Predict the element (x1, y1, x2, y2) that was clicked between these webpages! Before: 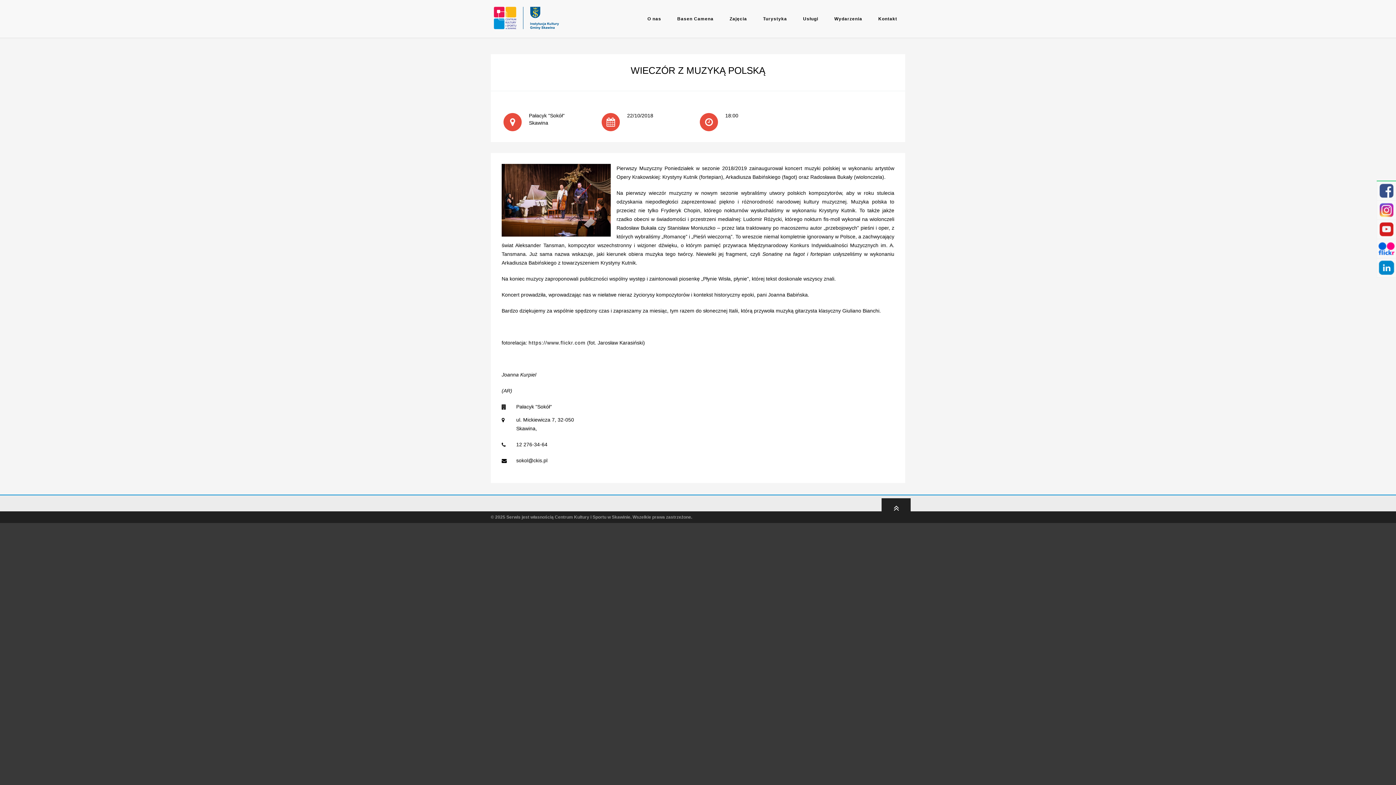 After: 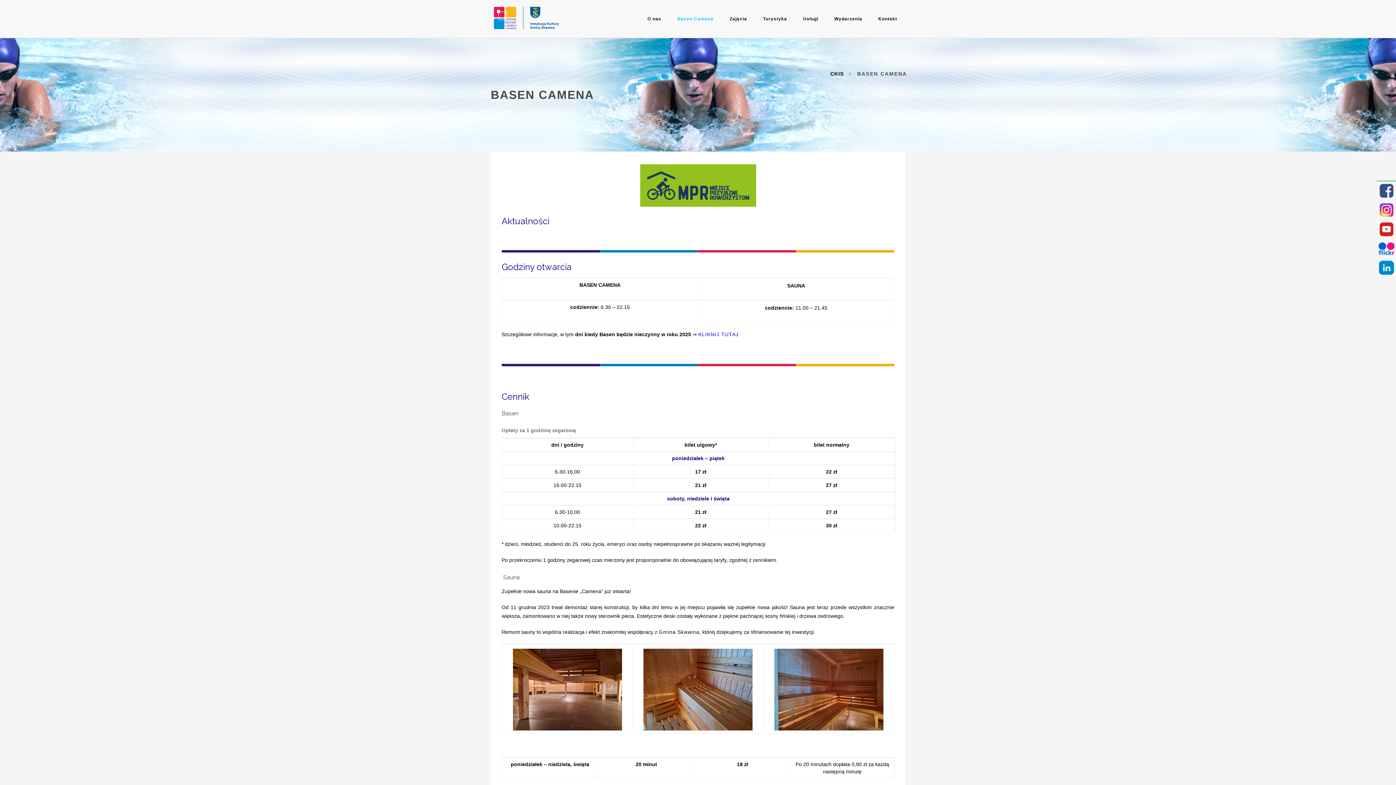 Action: bbox: (669, 0, 721, 37) label: Basen Camena